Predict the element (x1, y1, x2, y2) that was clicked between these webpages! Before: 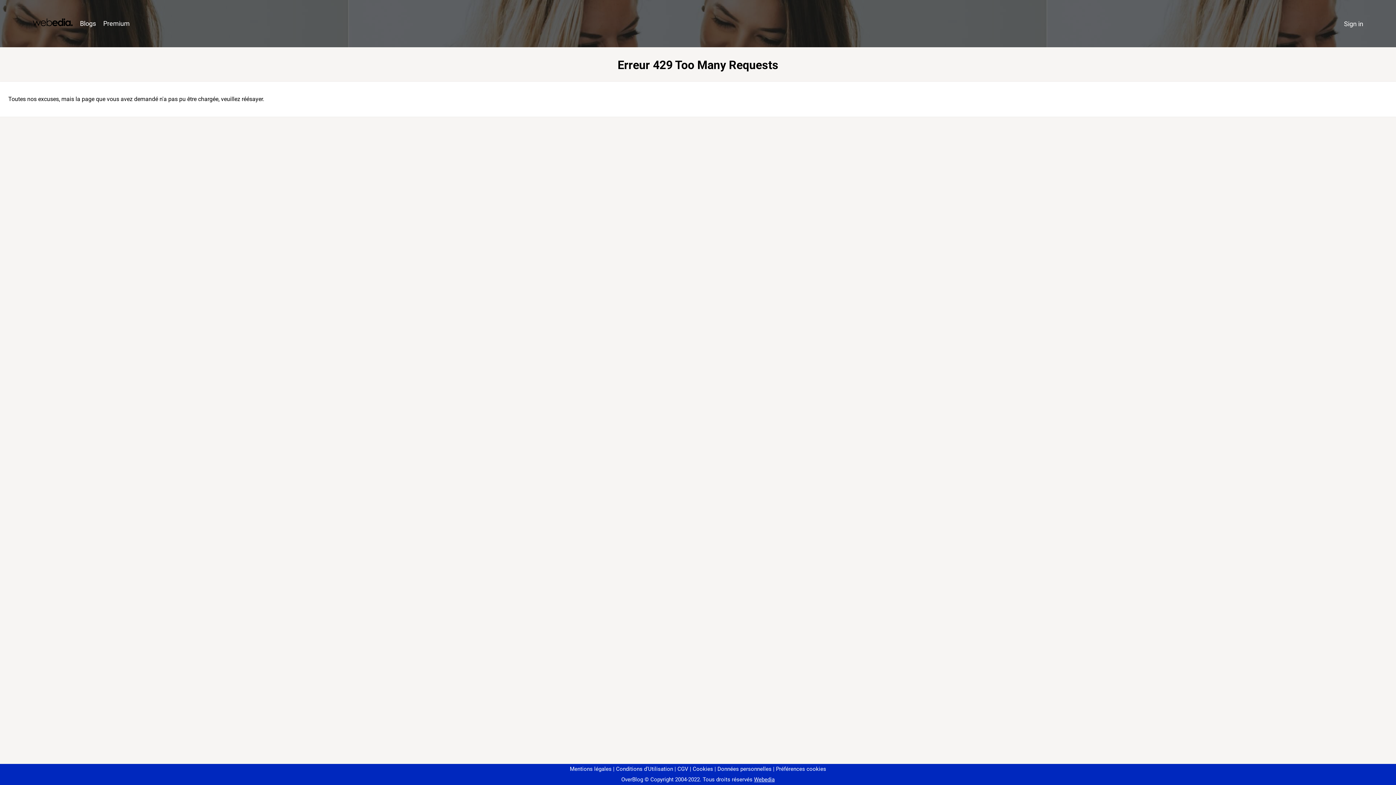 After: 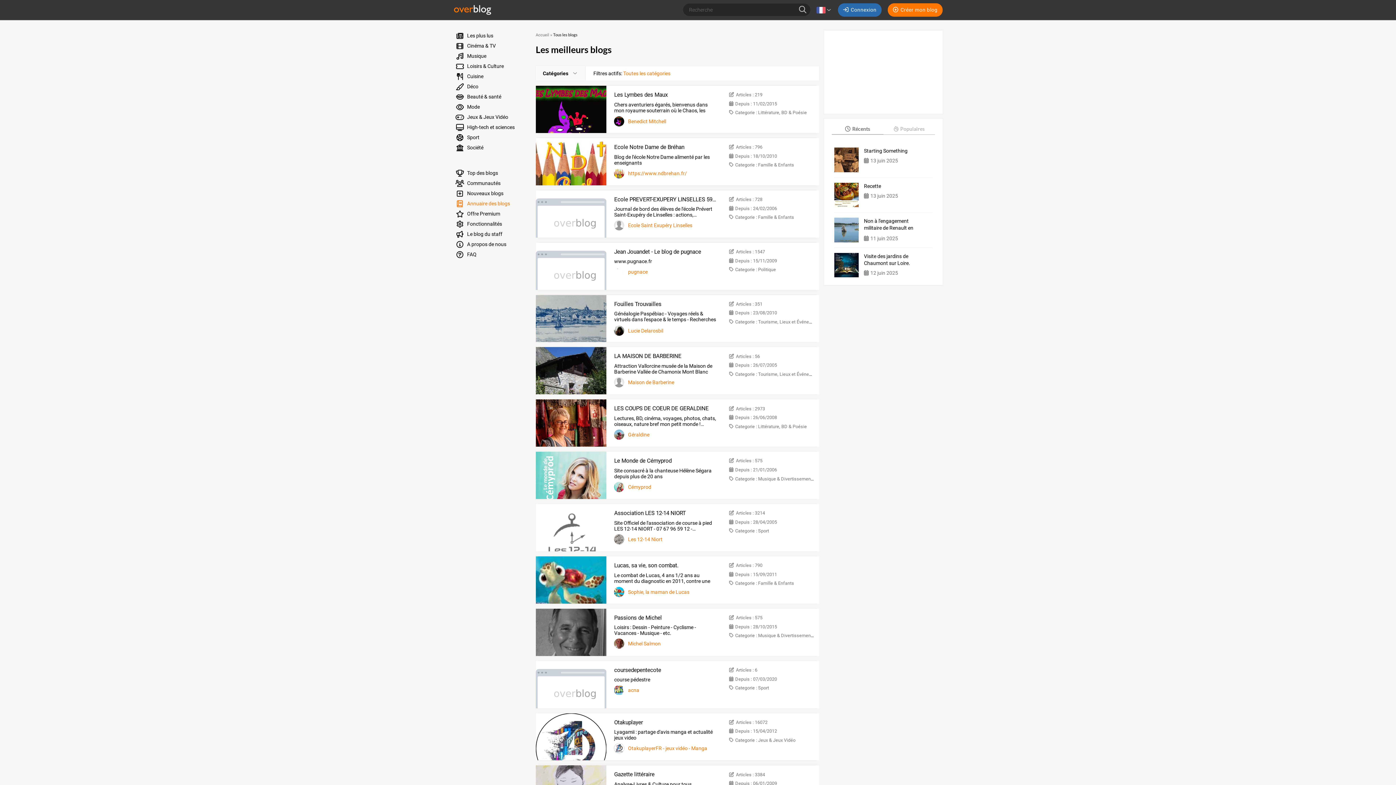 Action: label: Blogs bbox: (76, 16, 99, 31)